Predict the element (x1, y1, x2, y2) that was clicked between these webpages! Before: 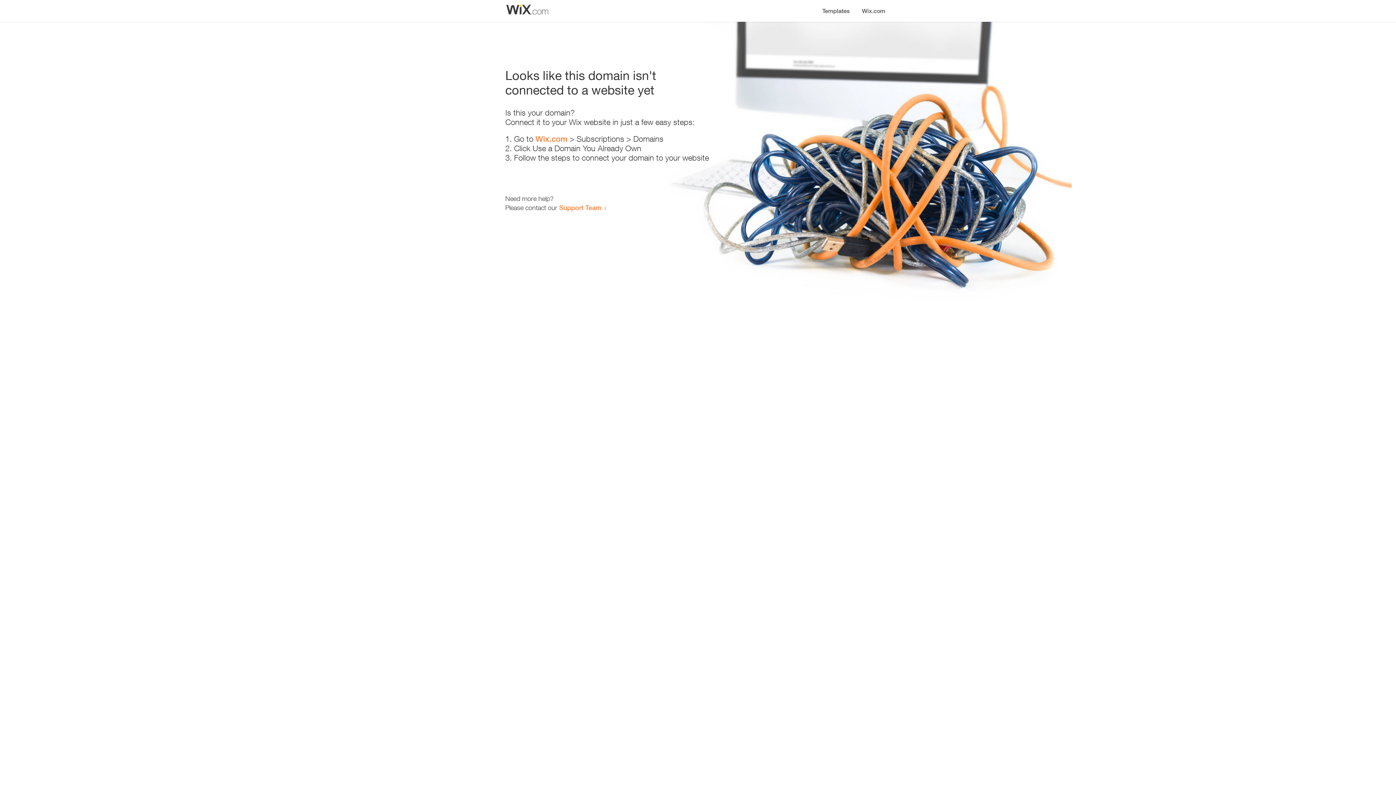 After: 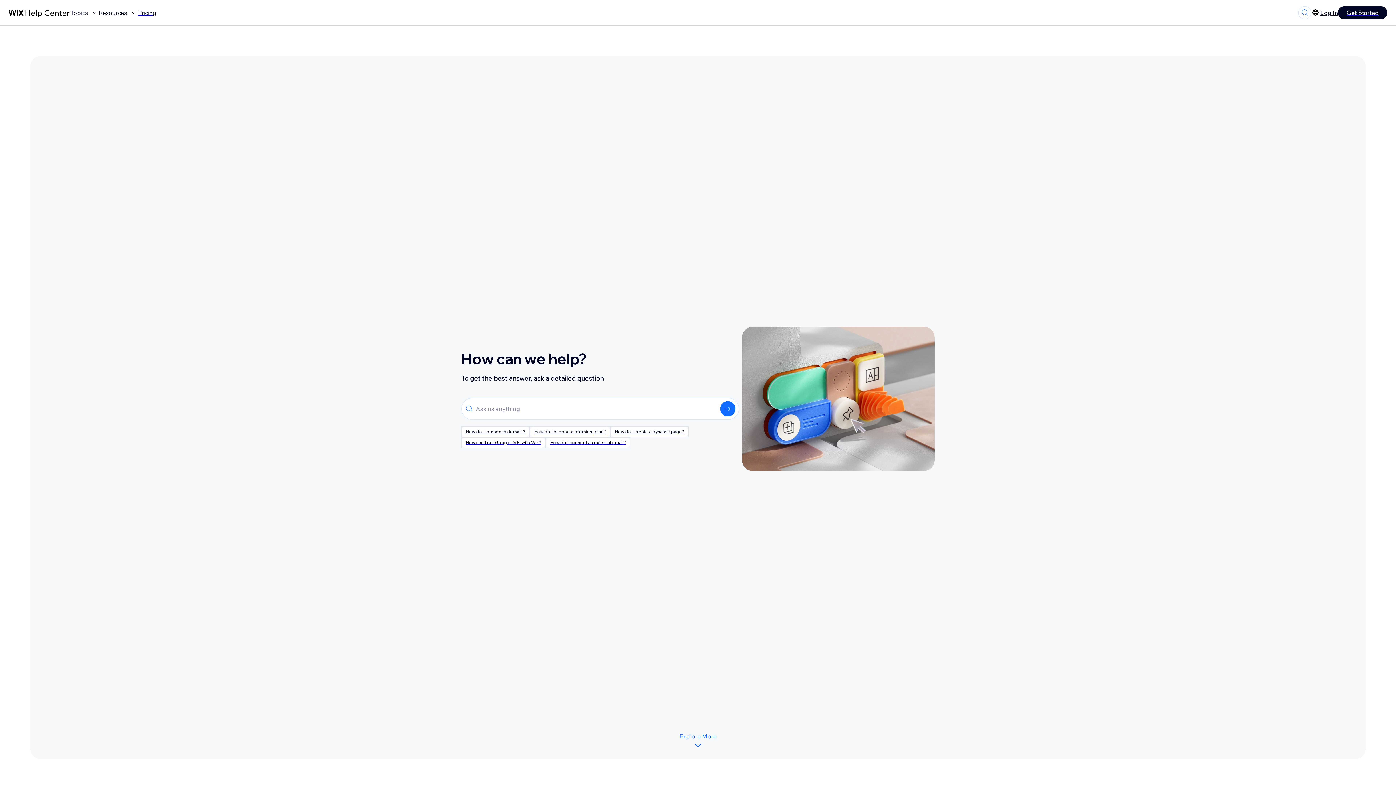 Action: bbox: (559, 203, 601, 211) label: Support Team